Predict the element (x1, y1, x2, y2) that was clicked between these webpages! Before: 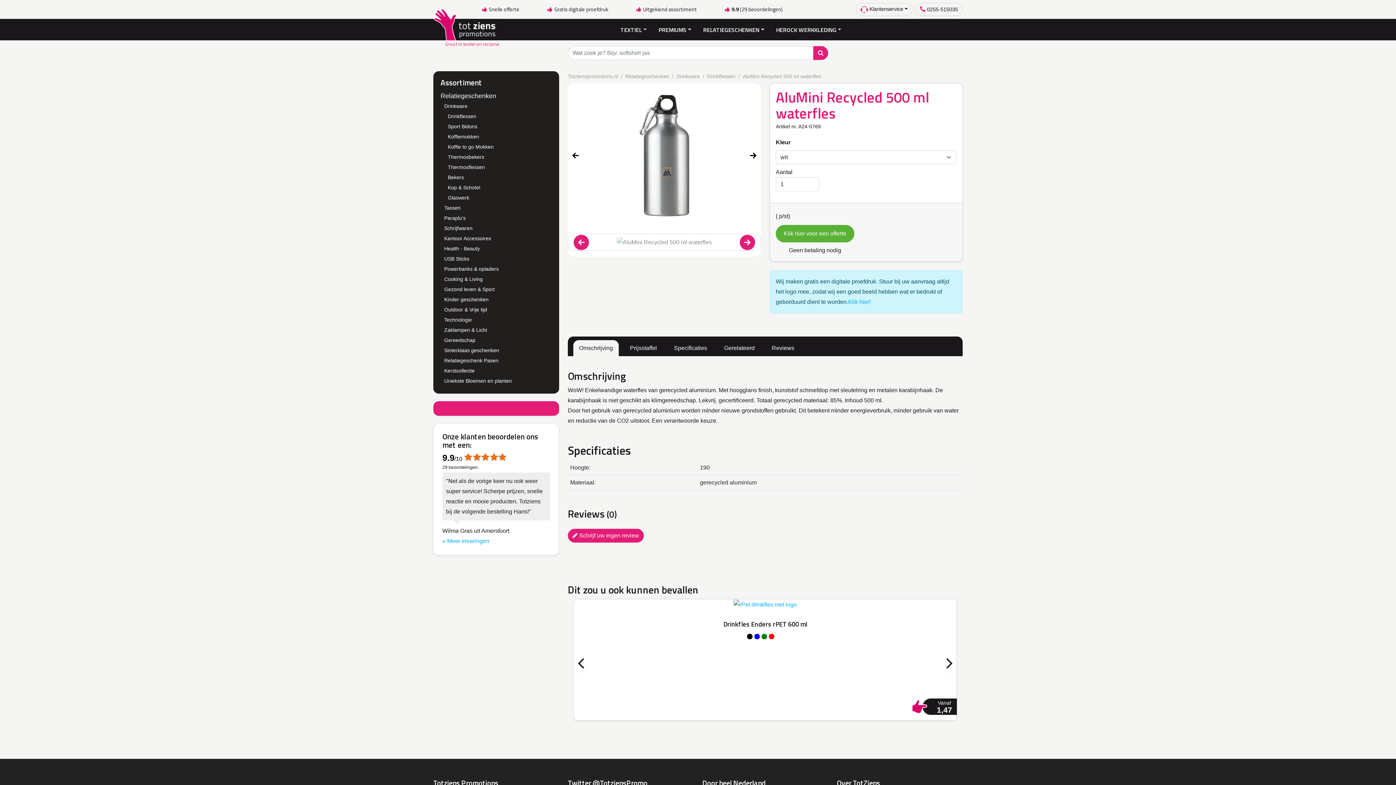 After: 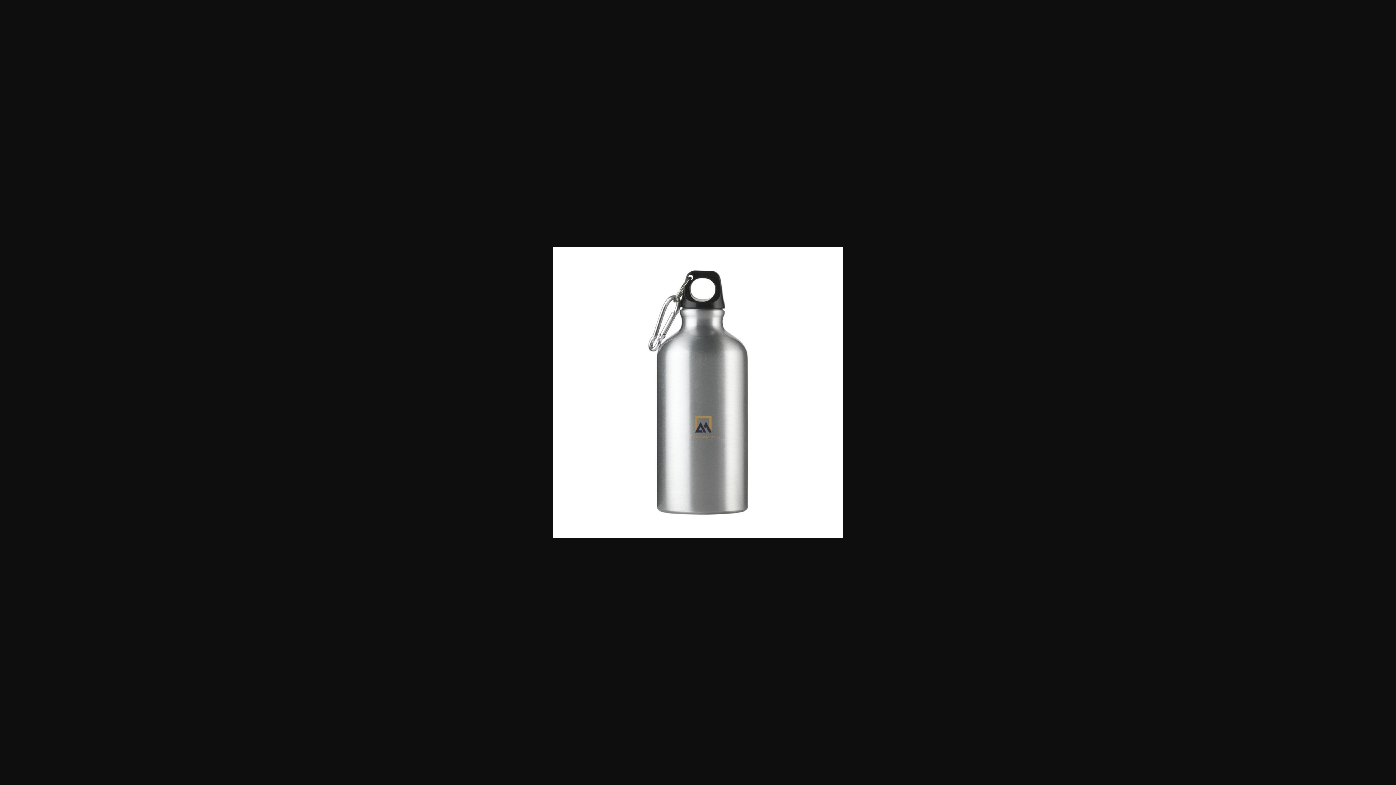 Action: bbox: (568, 83, 761, 228)